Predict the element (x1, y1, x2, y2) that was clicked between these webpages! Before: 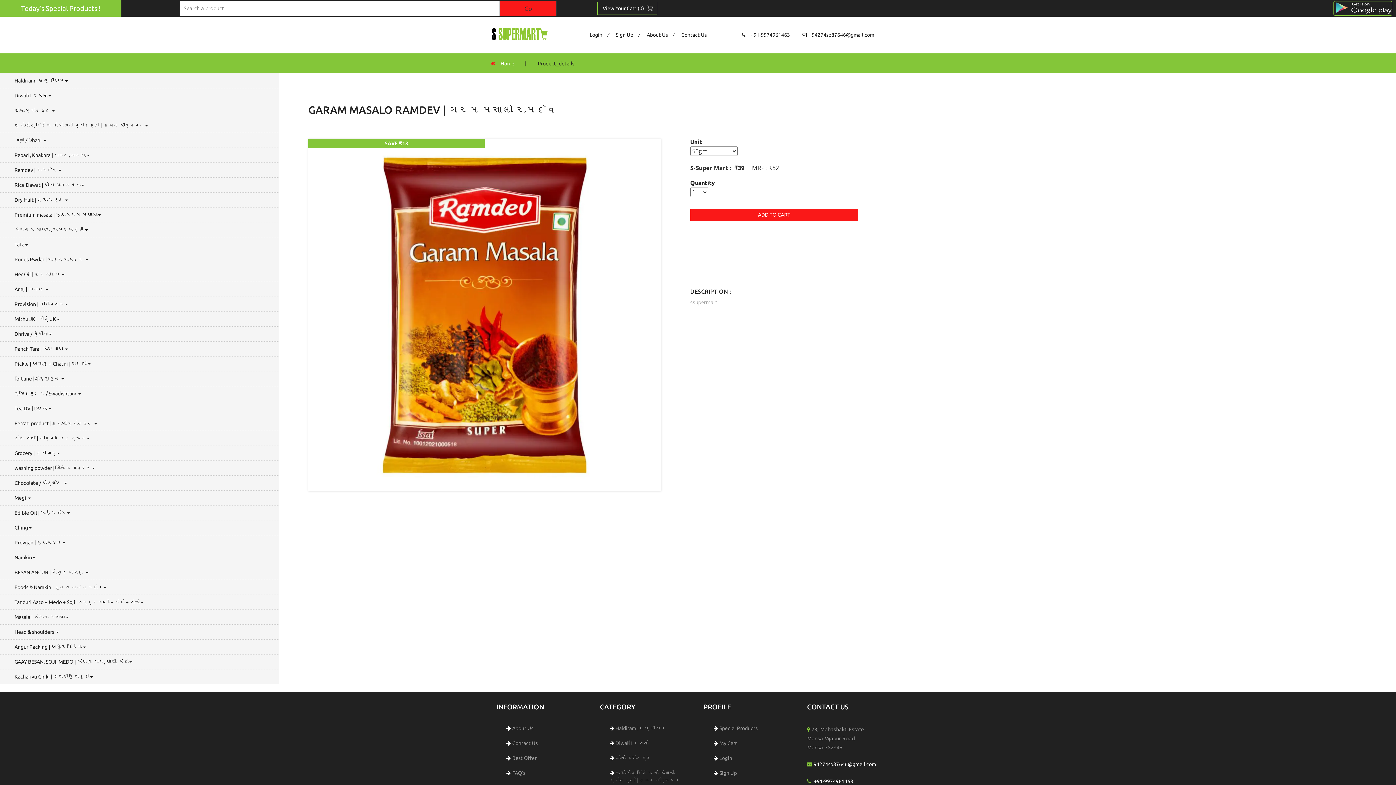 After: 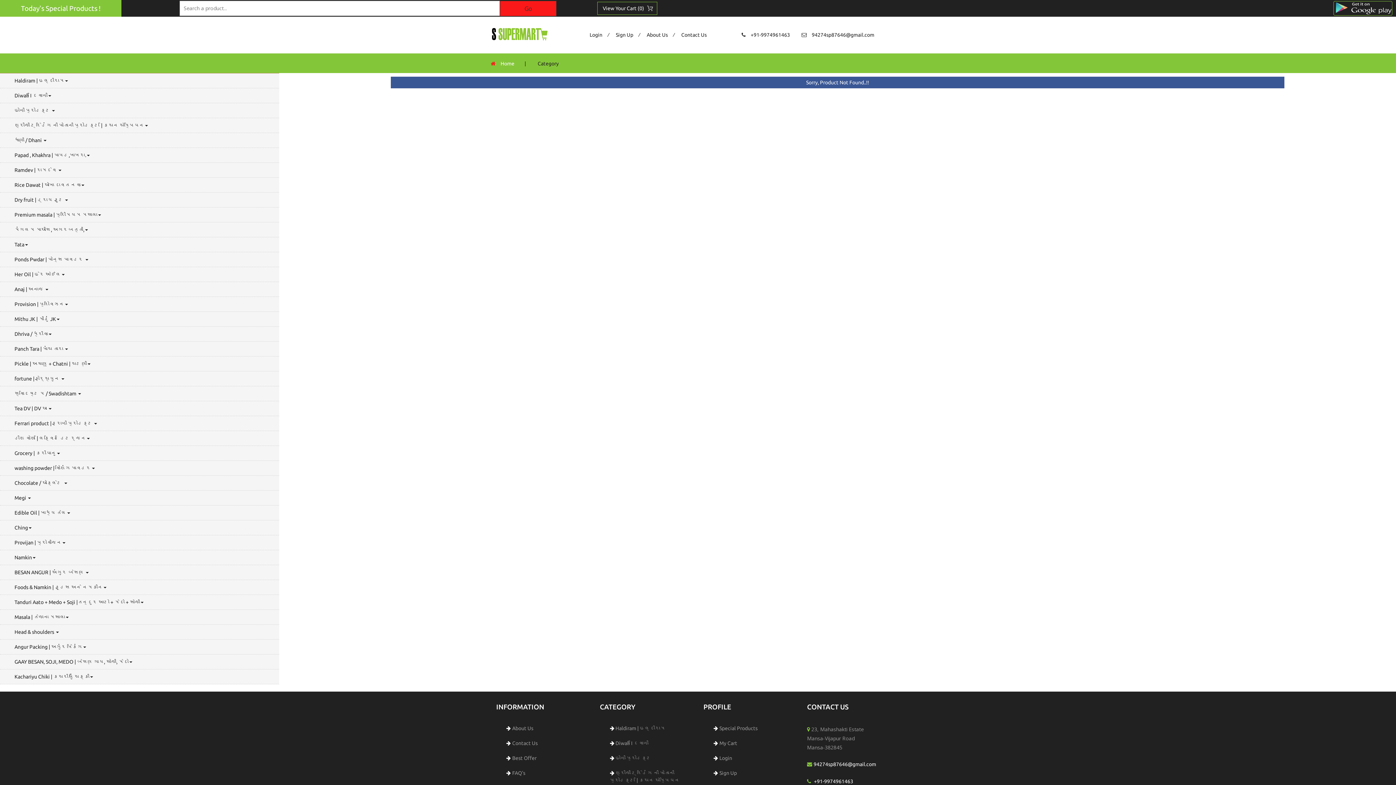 Action: bbox: (610, 740, 648, 746) label:  Diwali I દિવાળી